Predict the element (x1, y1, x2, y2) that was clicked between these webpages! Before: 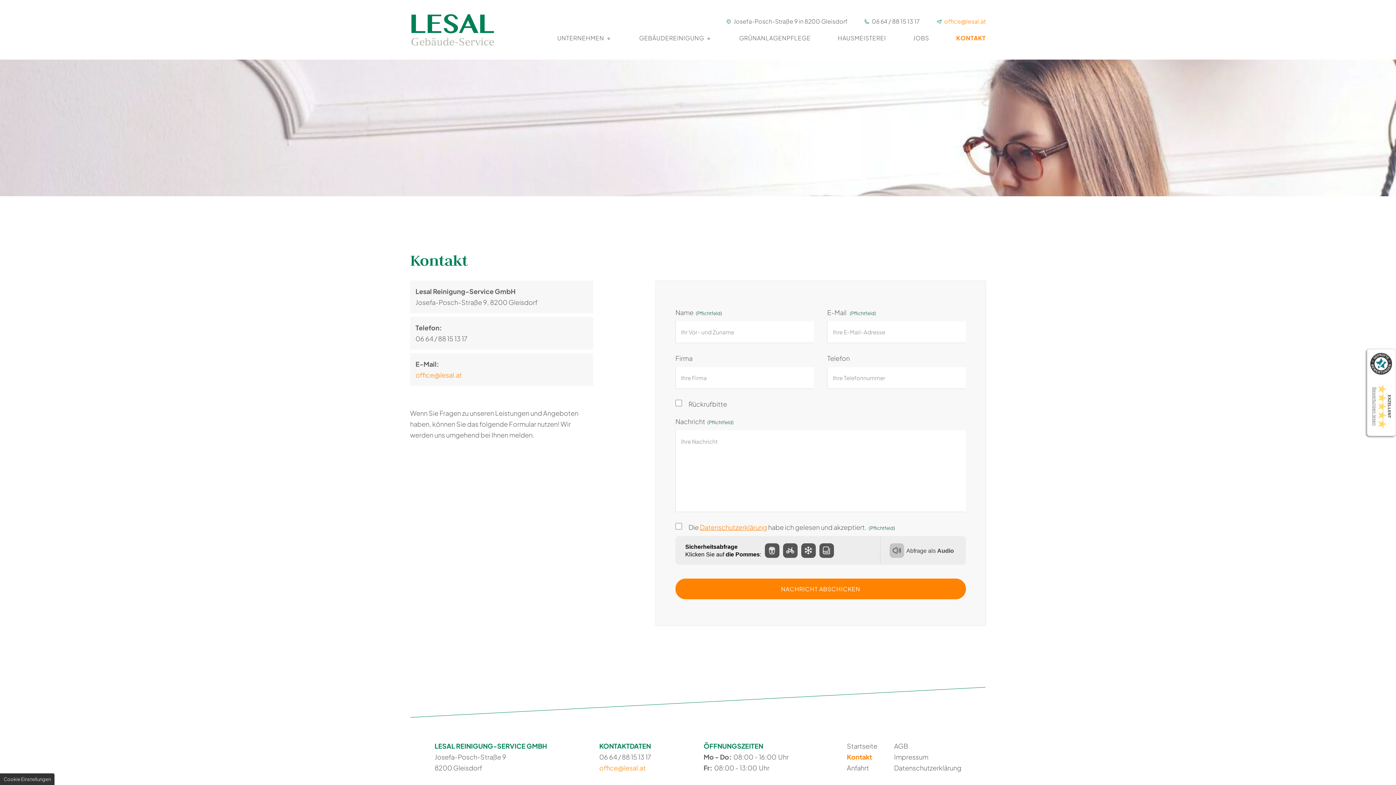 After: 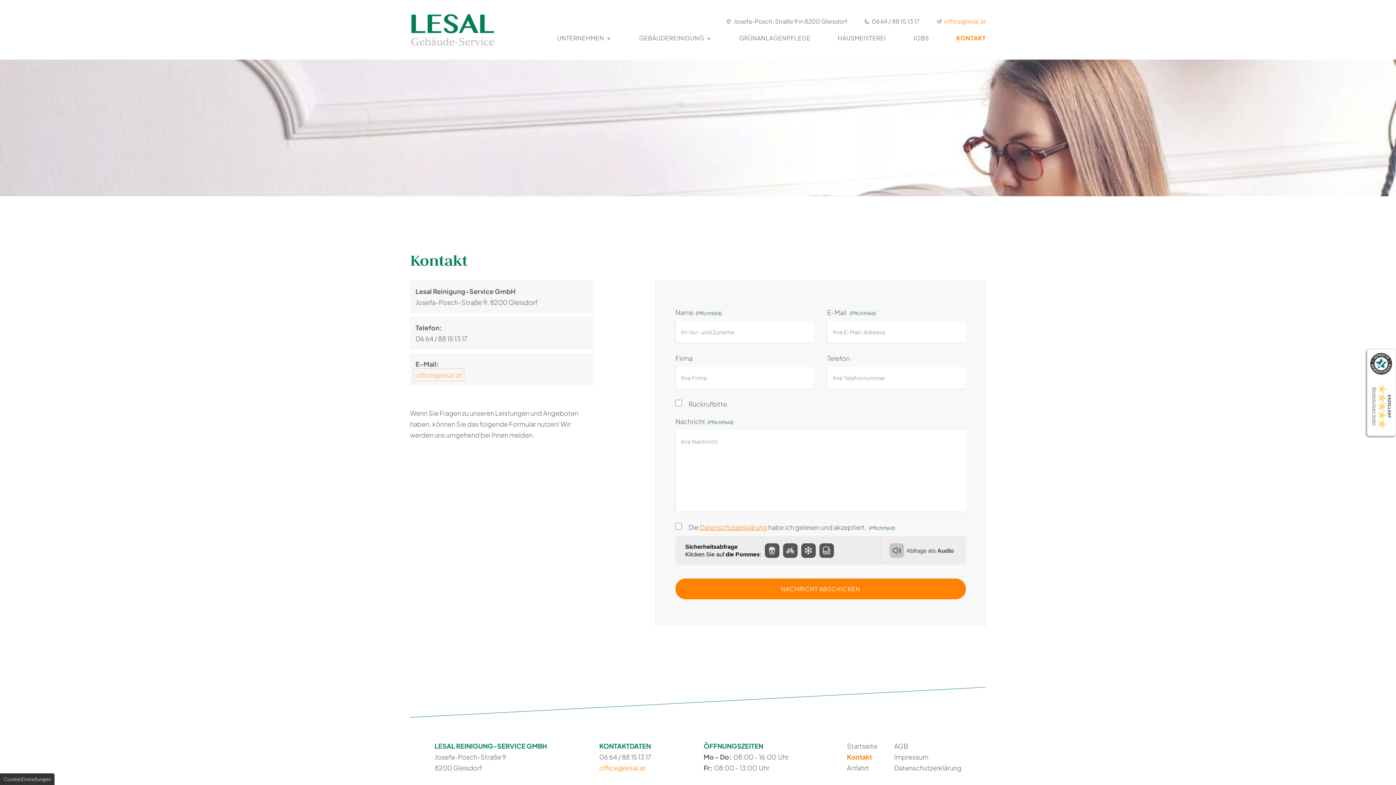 Action: label: office@lesal.at bbox: (415, 370, 462, 379)